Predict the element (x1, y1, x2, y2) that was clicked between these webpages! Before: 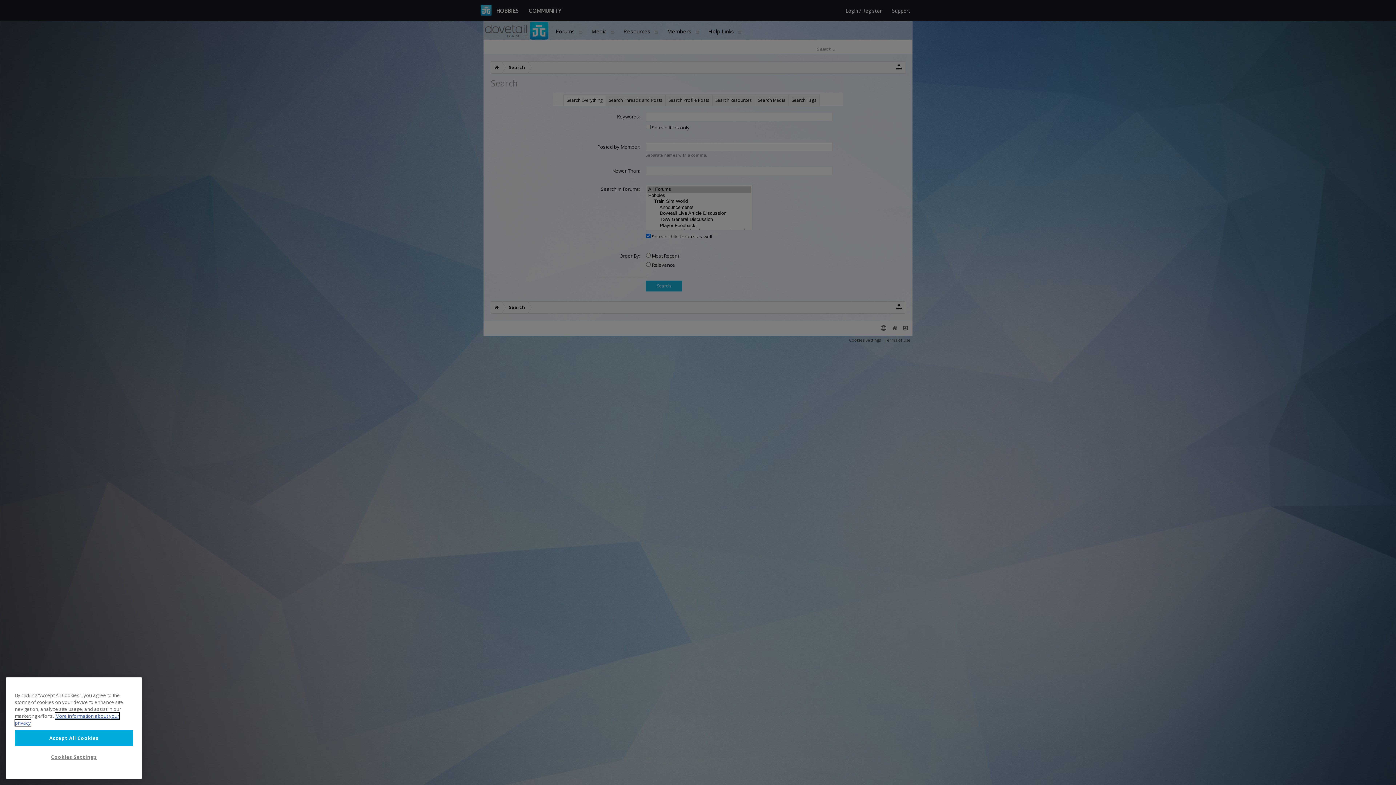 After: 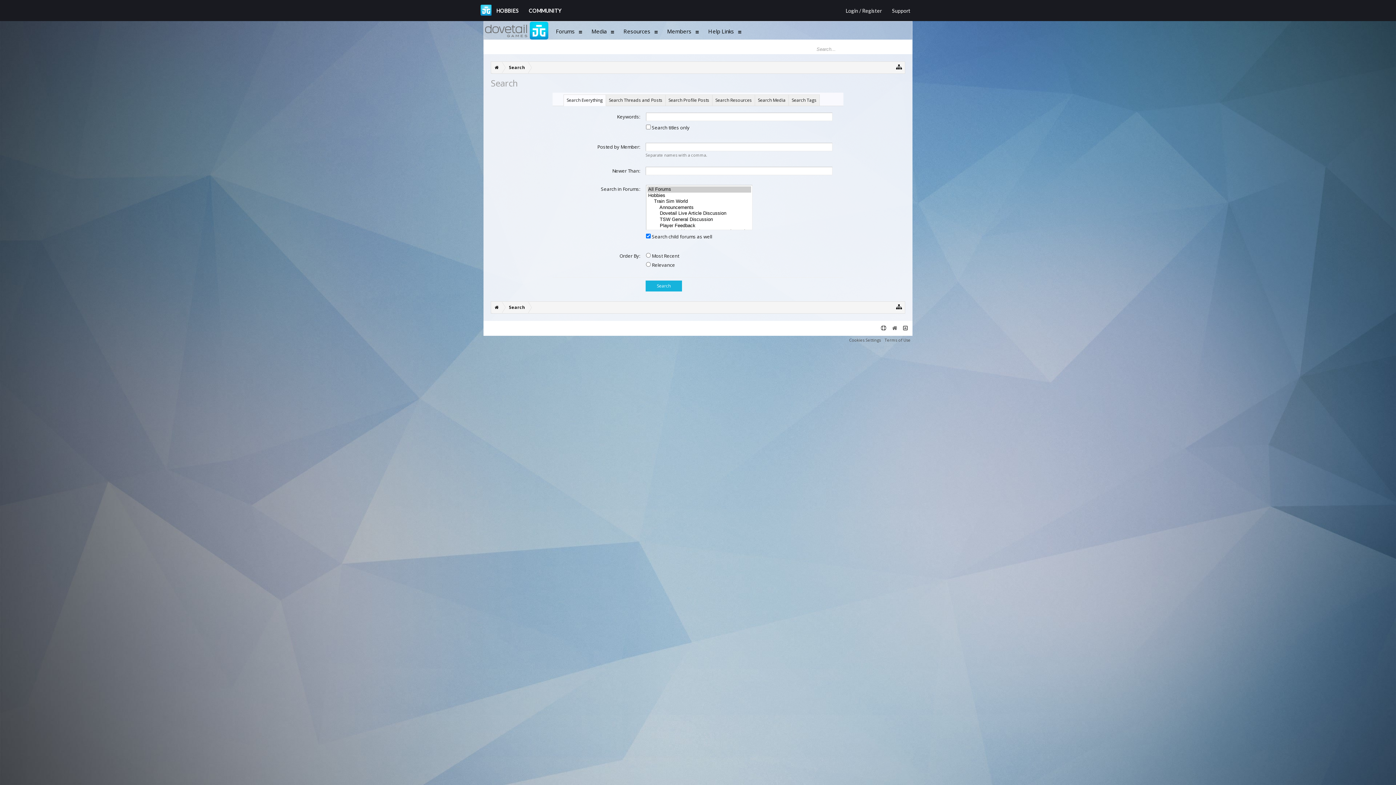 Action: bbox: (14, 771, 133, 787) label: Accept All Cookies